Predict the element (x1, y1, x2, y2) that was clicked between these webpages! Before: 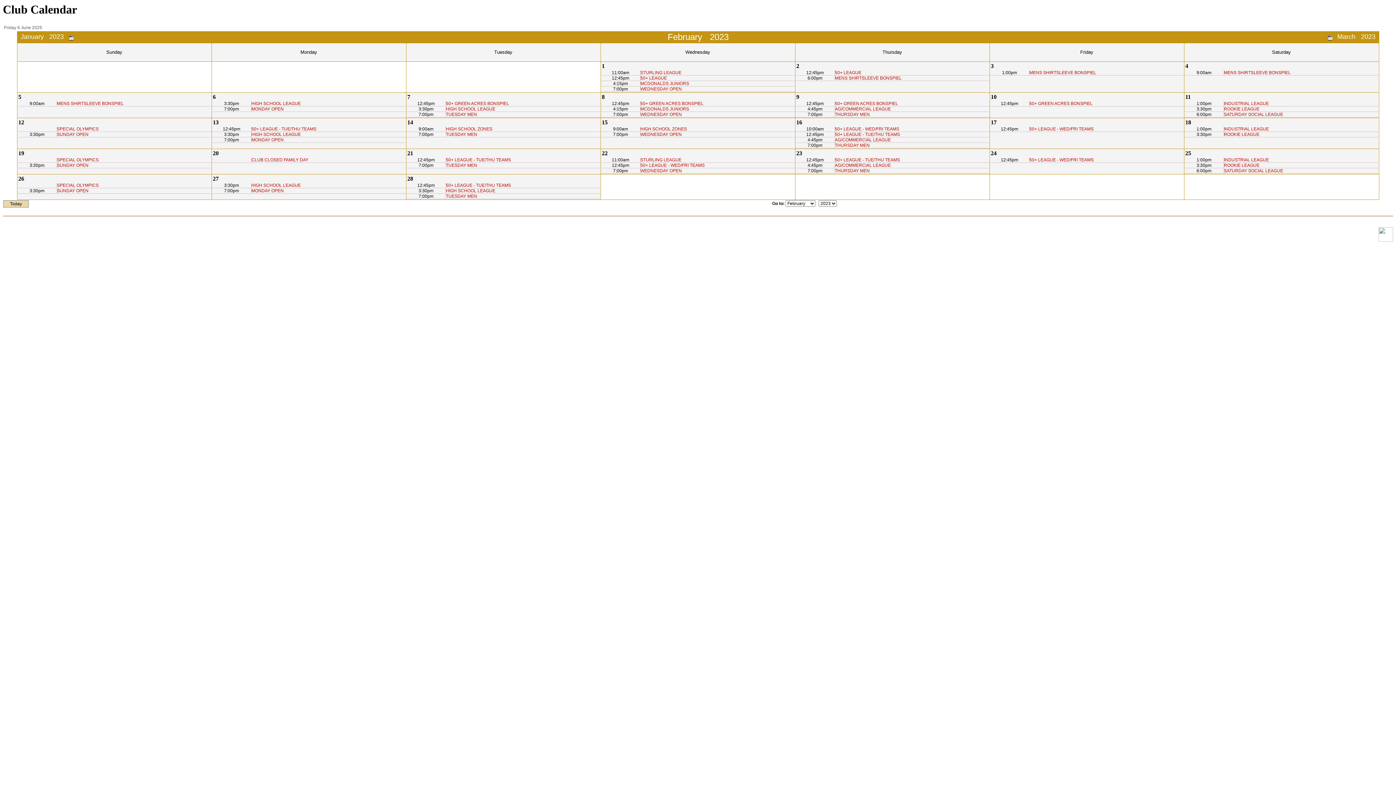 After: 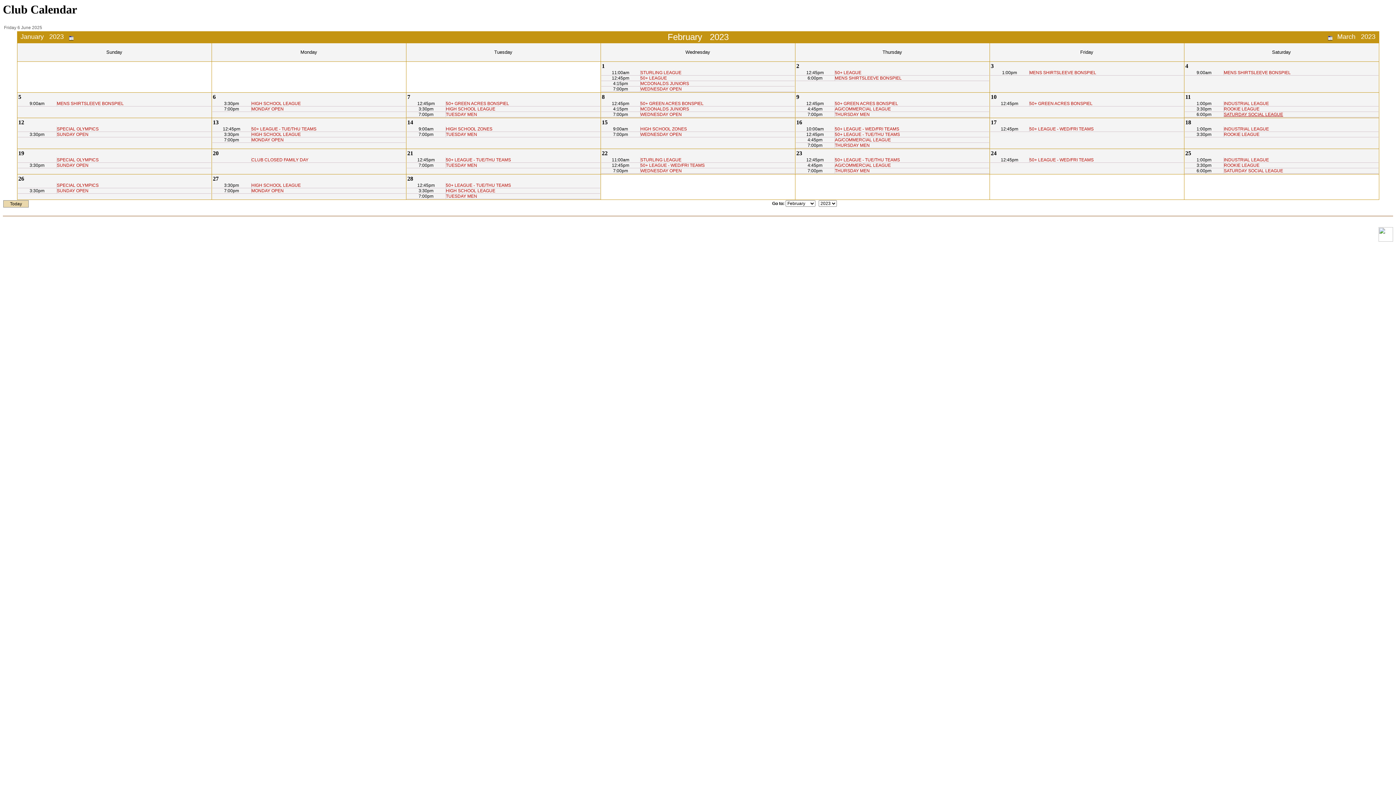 Action: bbox: (1224, 112, 1283, 117) label: SATURDAY SOCIAL LEAGUE